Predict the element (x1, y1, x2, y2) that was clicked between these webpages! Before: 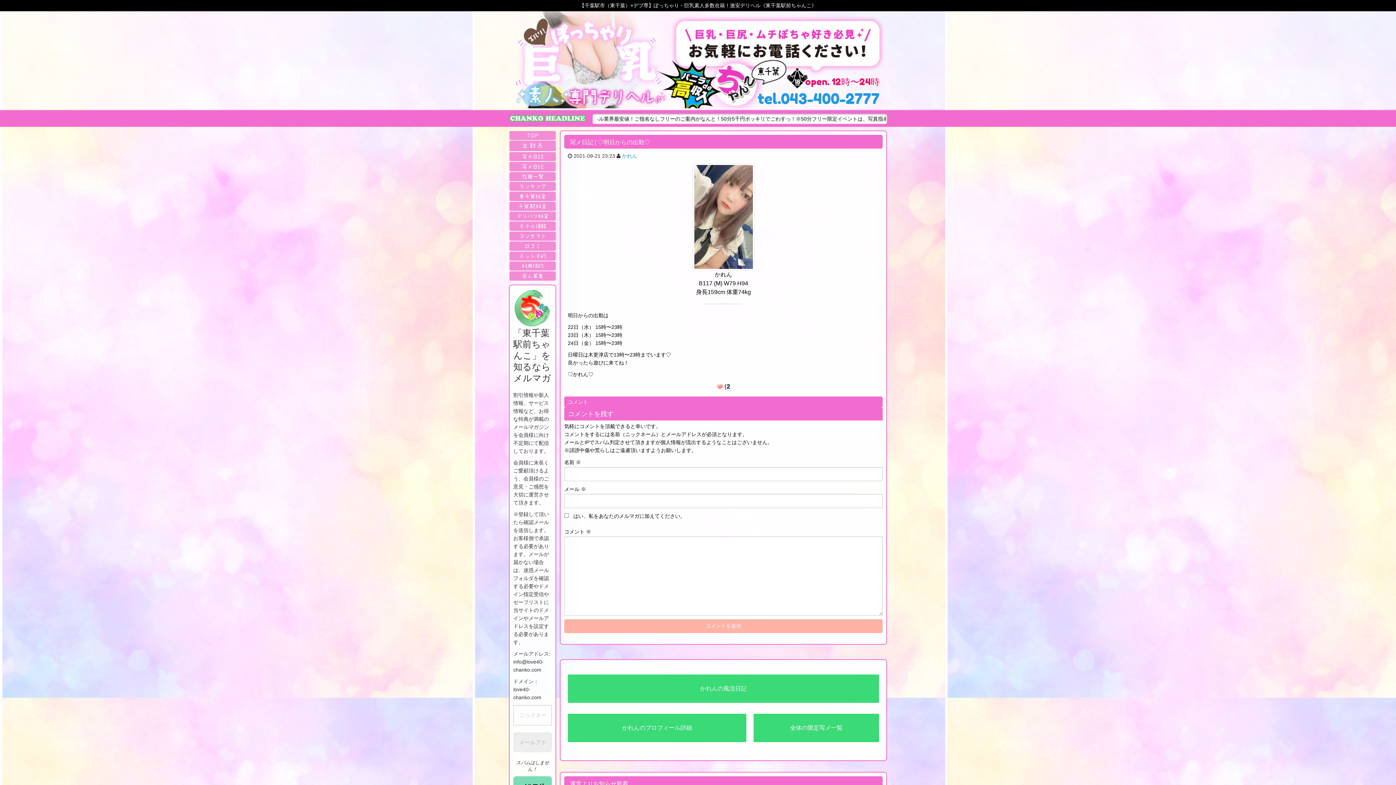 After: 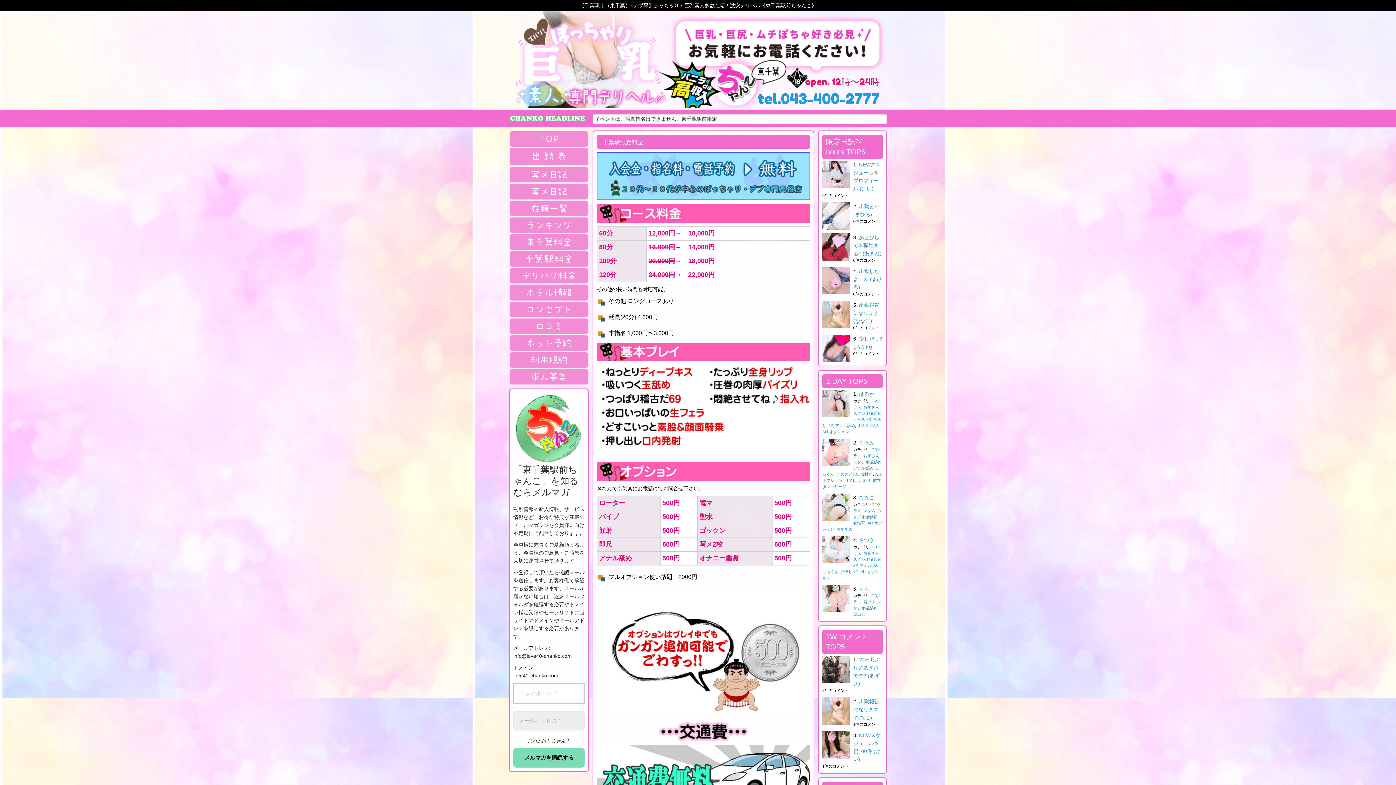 Action: bbox: (509, 201, 556, 211)